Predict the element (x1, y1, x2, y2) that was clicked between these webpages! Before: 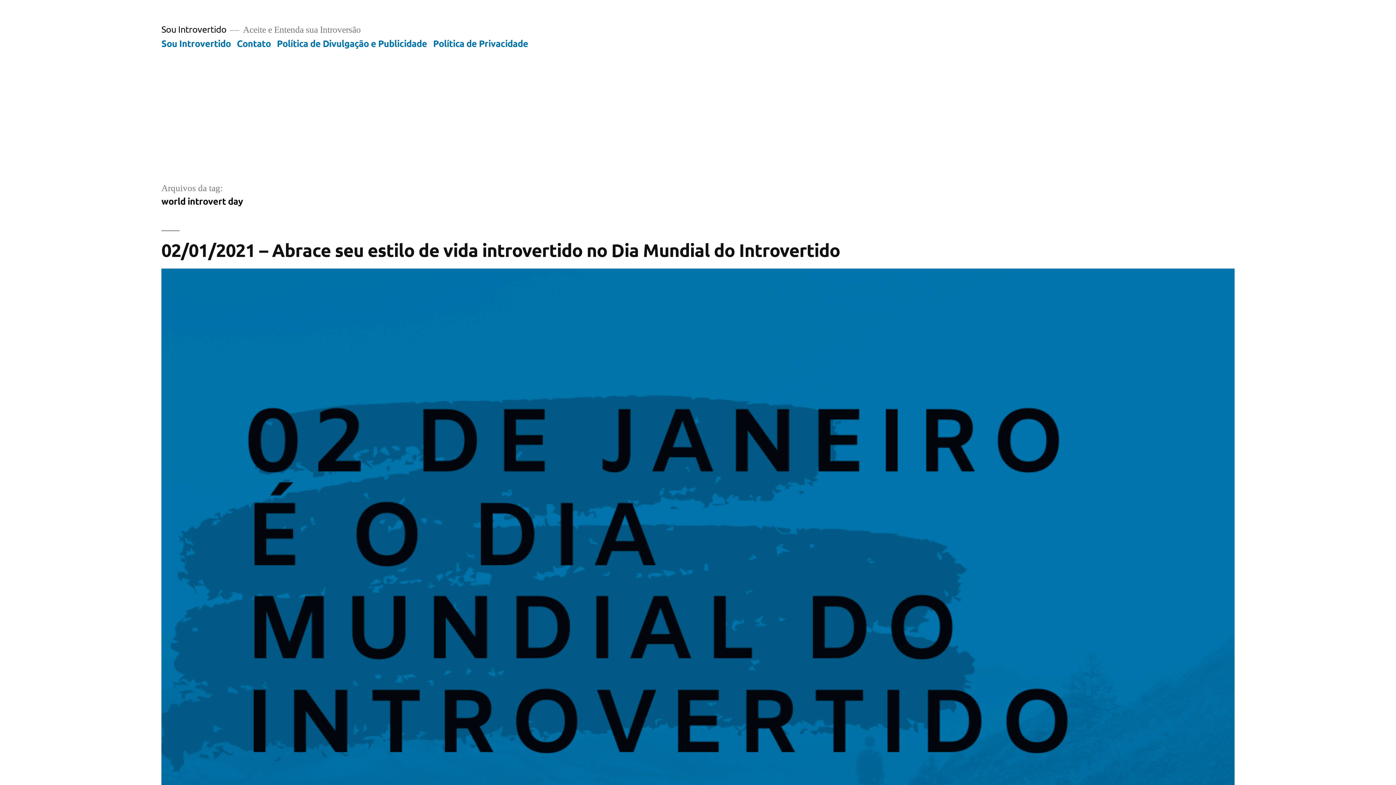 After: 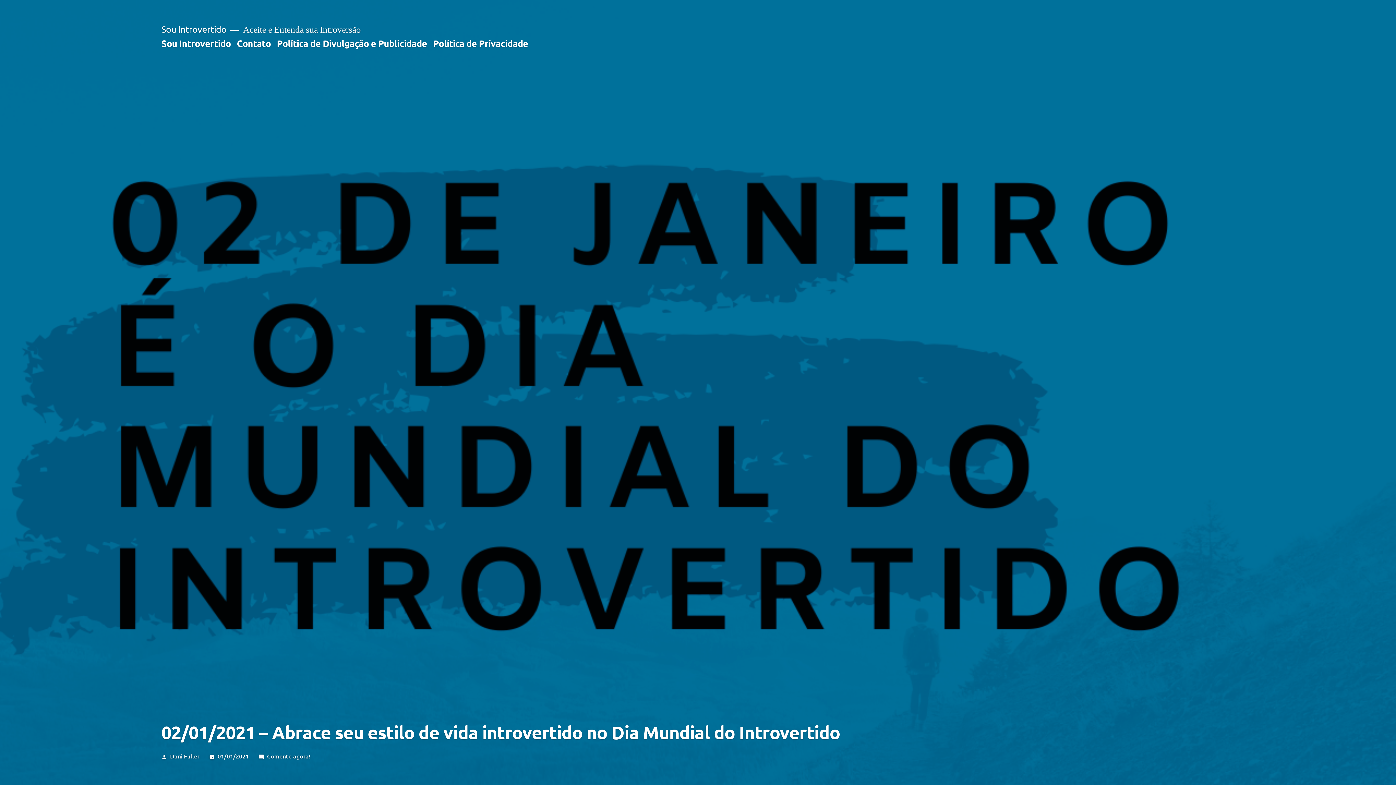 Action: bbox: (161, 238, 840, 261) label: 02/01/2021 – Abrace seu estilo de vida introvertido no Dia Mundial do Introvertido